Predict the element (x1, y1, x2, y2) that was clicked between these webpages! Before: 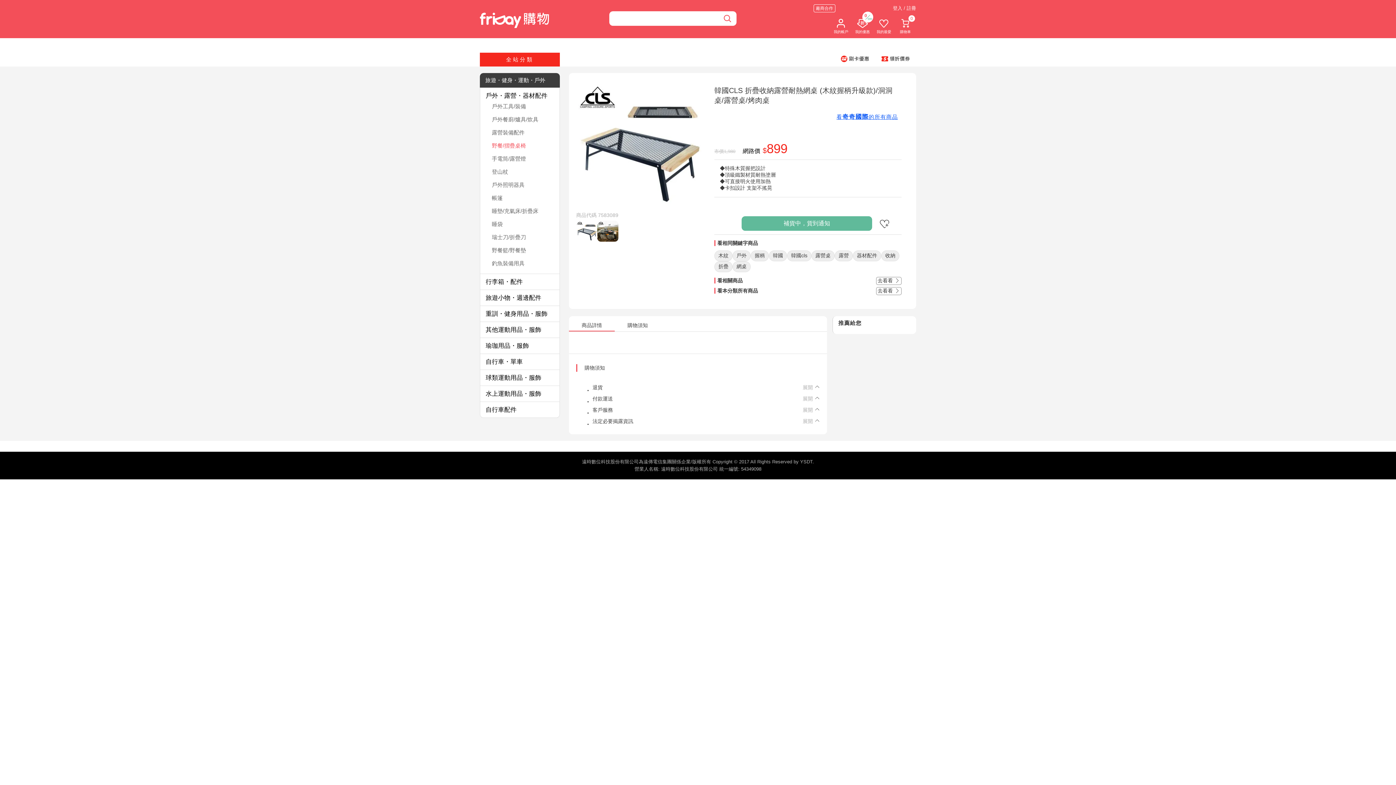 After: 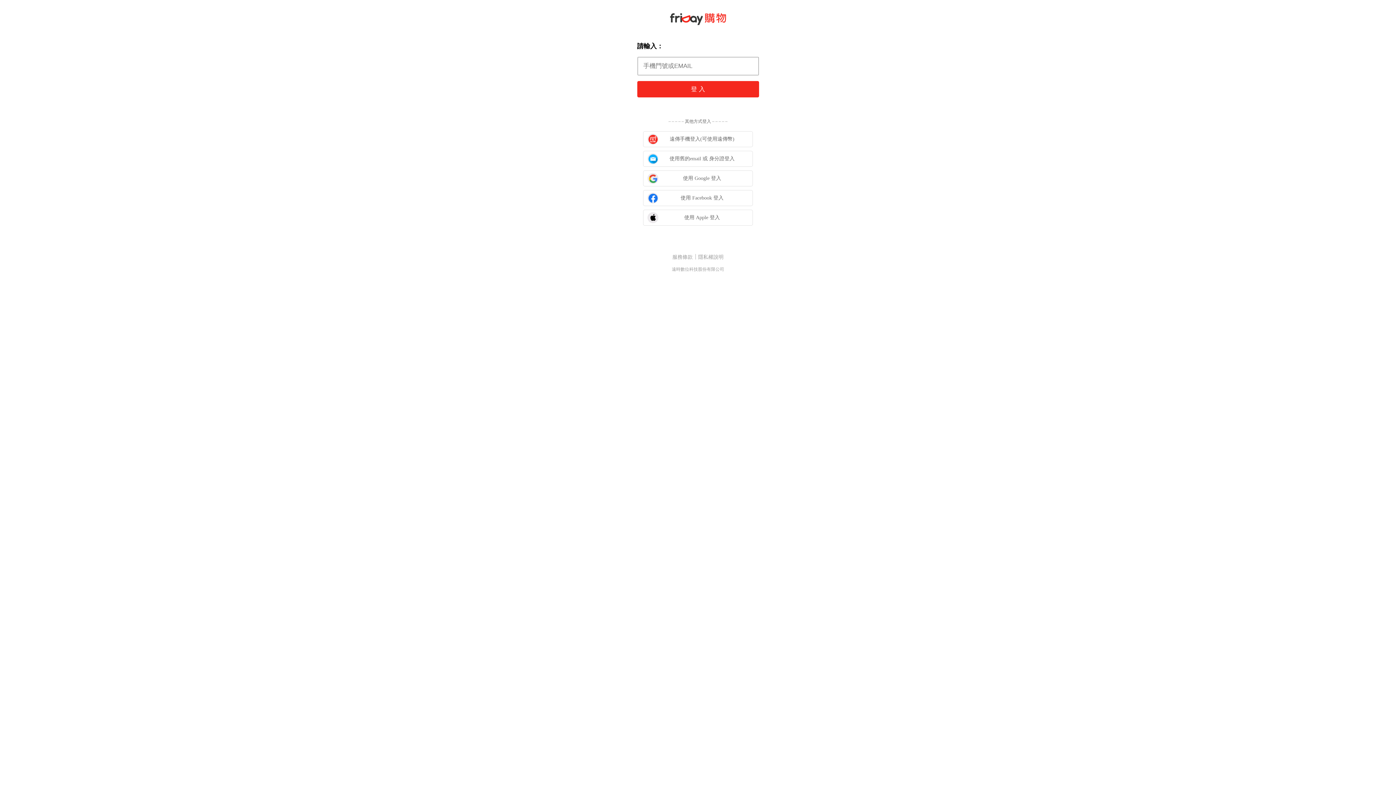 Action: label: 我的帳戶 bbox: (834, 17, 848, 34)